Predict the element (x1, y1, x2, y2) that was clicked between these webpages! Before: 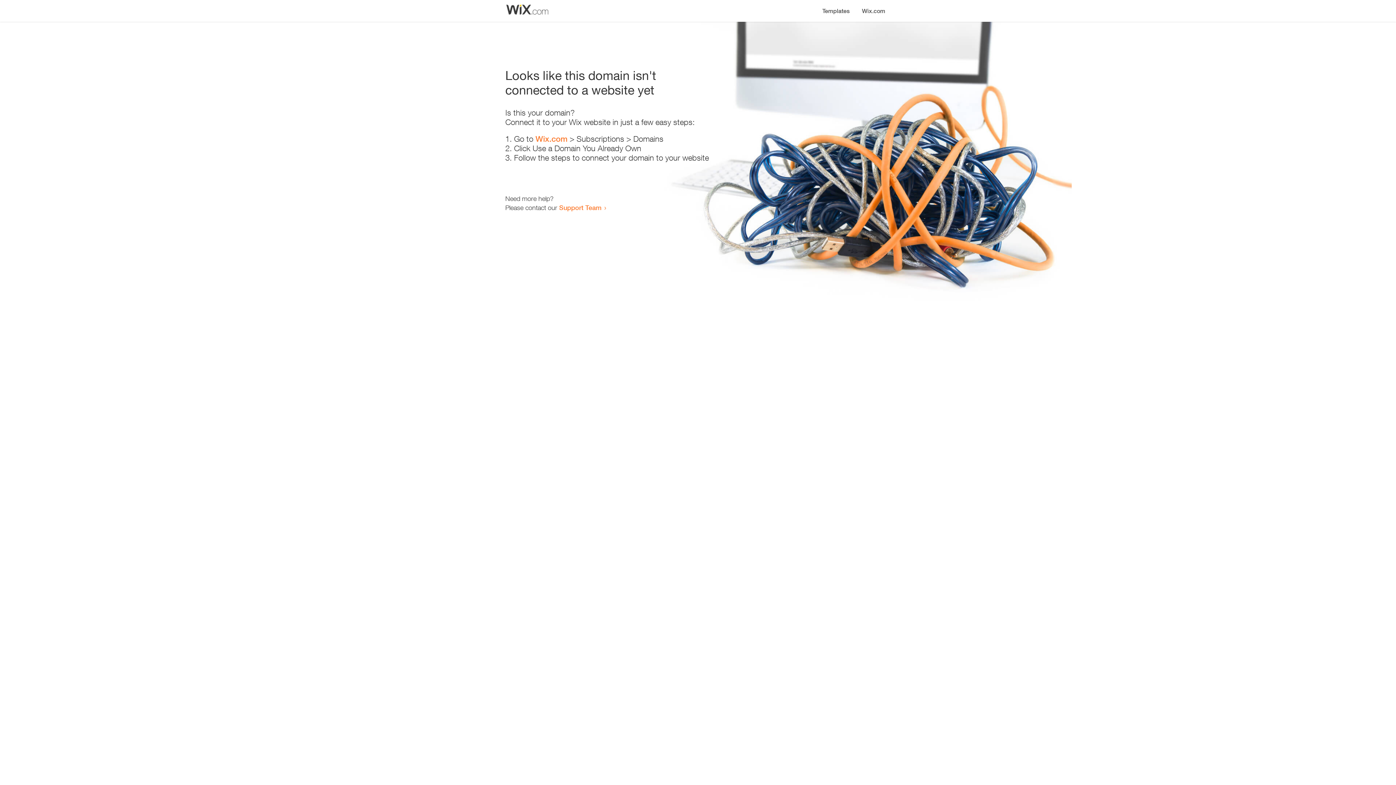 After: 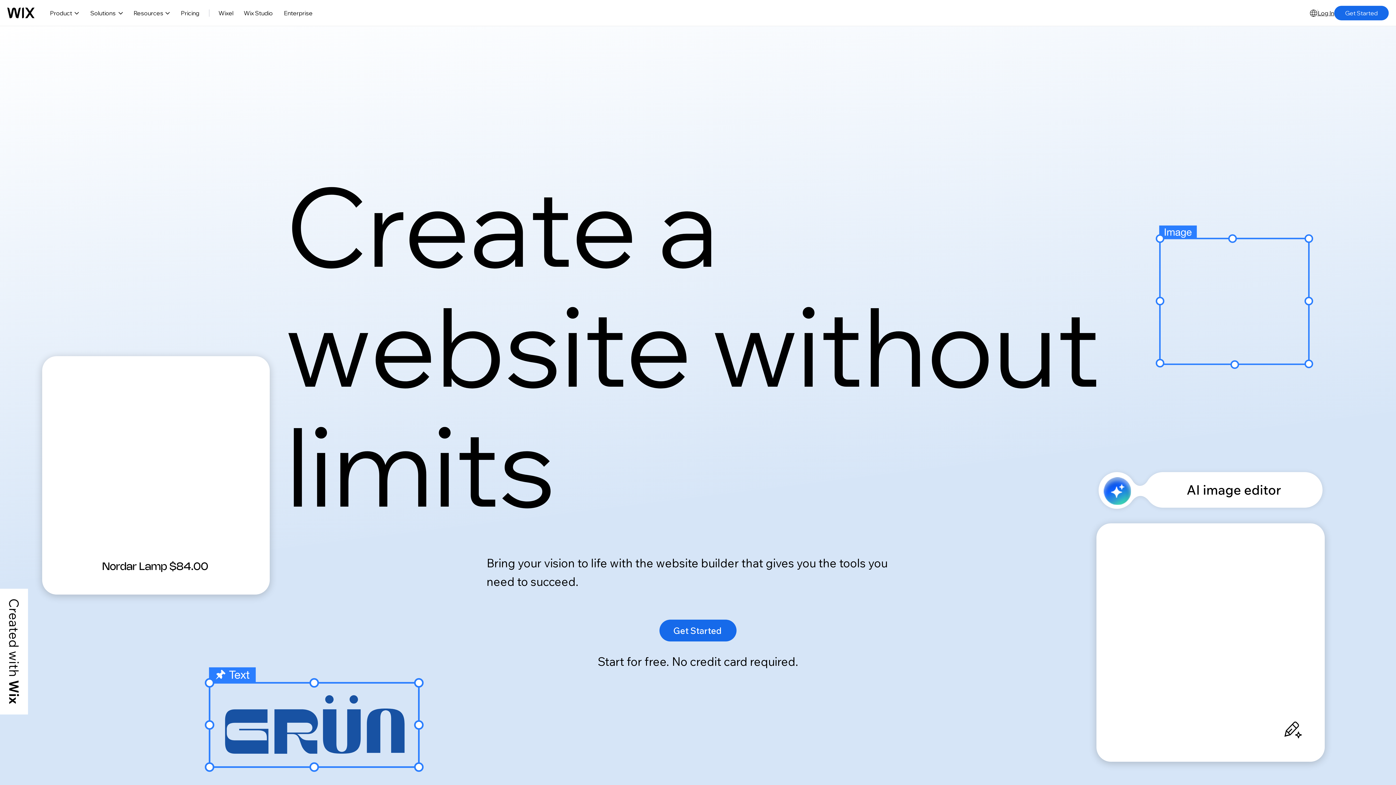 Action: bbox: (856, 0, 890, 14) label: Wix.com